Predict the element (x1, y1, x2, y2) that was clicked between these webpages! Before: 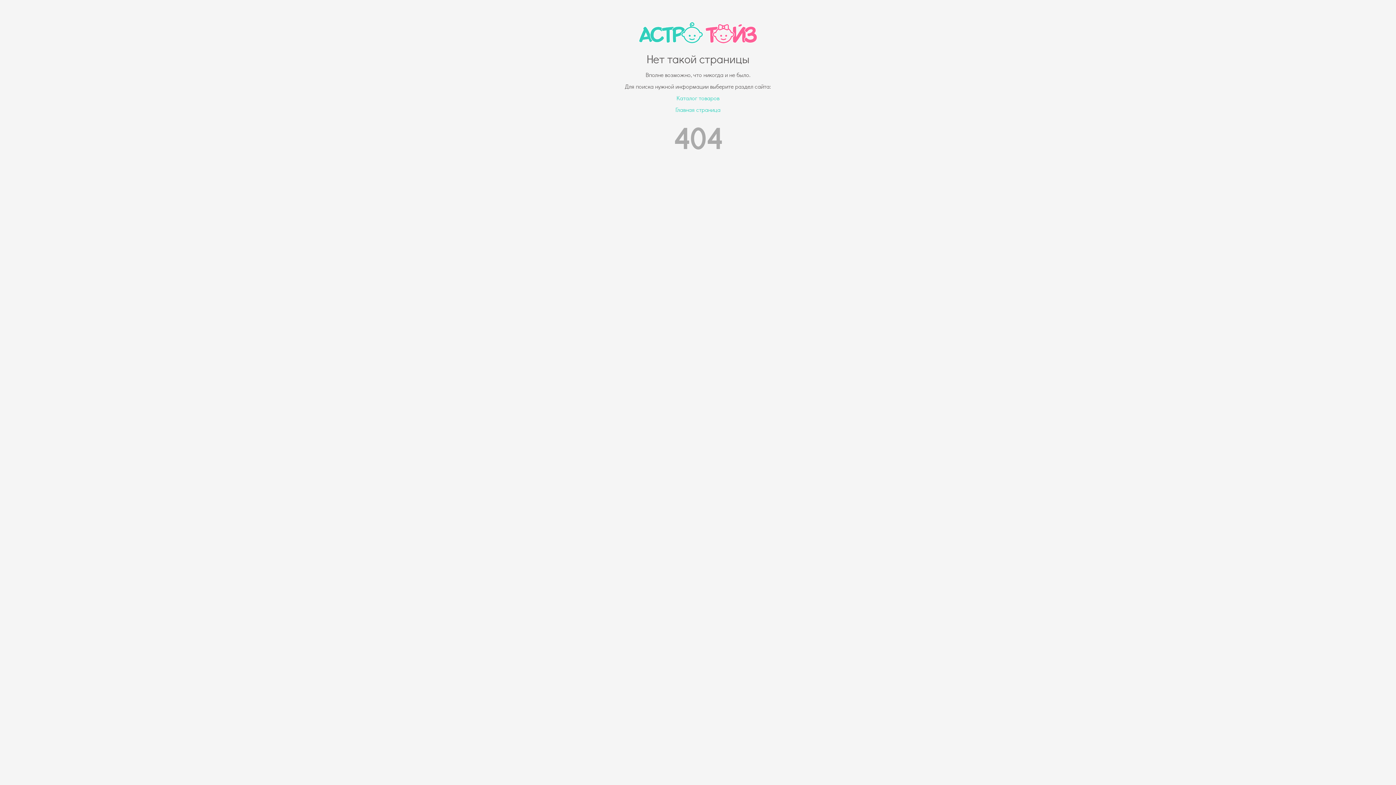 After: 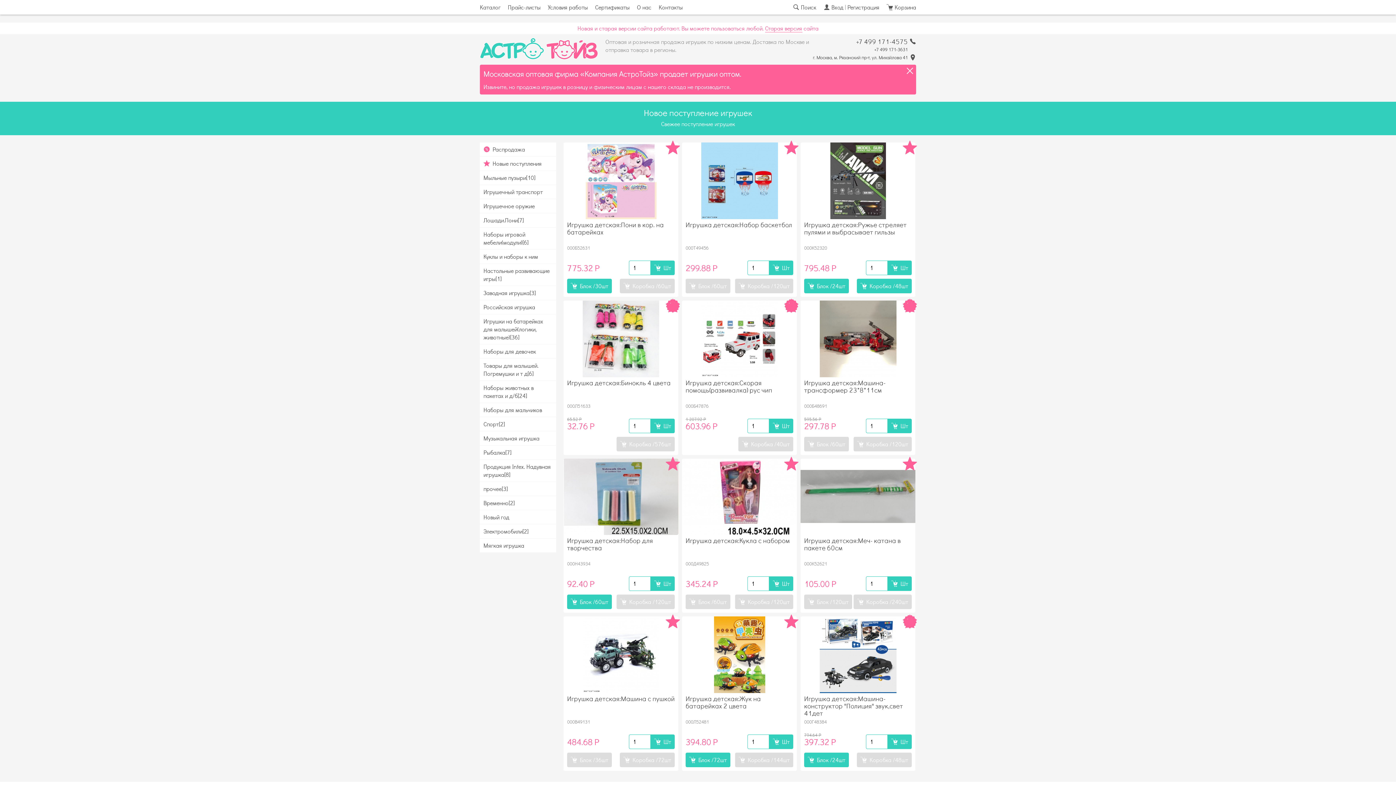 Action: bbox: (675, 105, 720, 113) label: Главная страница